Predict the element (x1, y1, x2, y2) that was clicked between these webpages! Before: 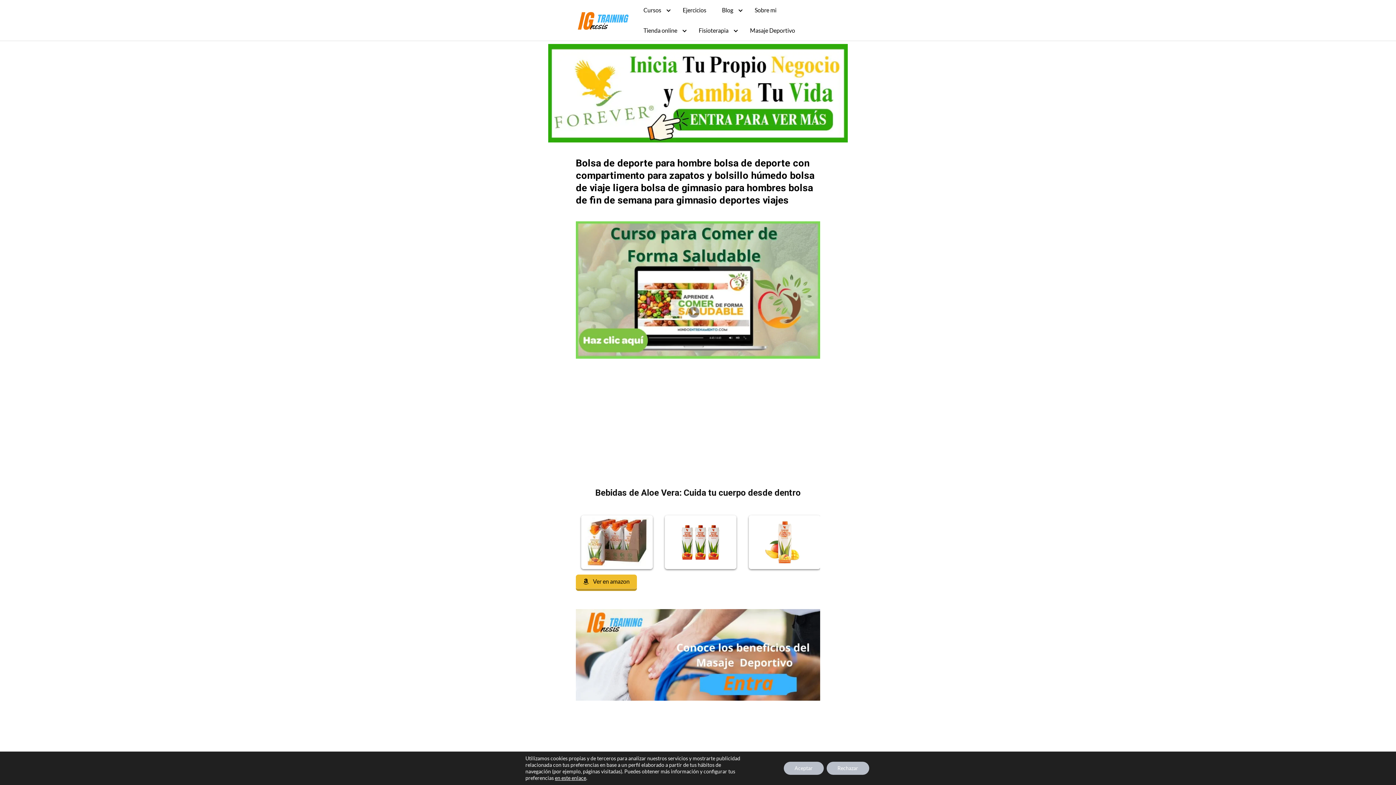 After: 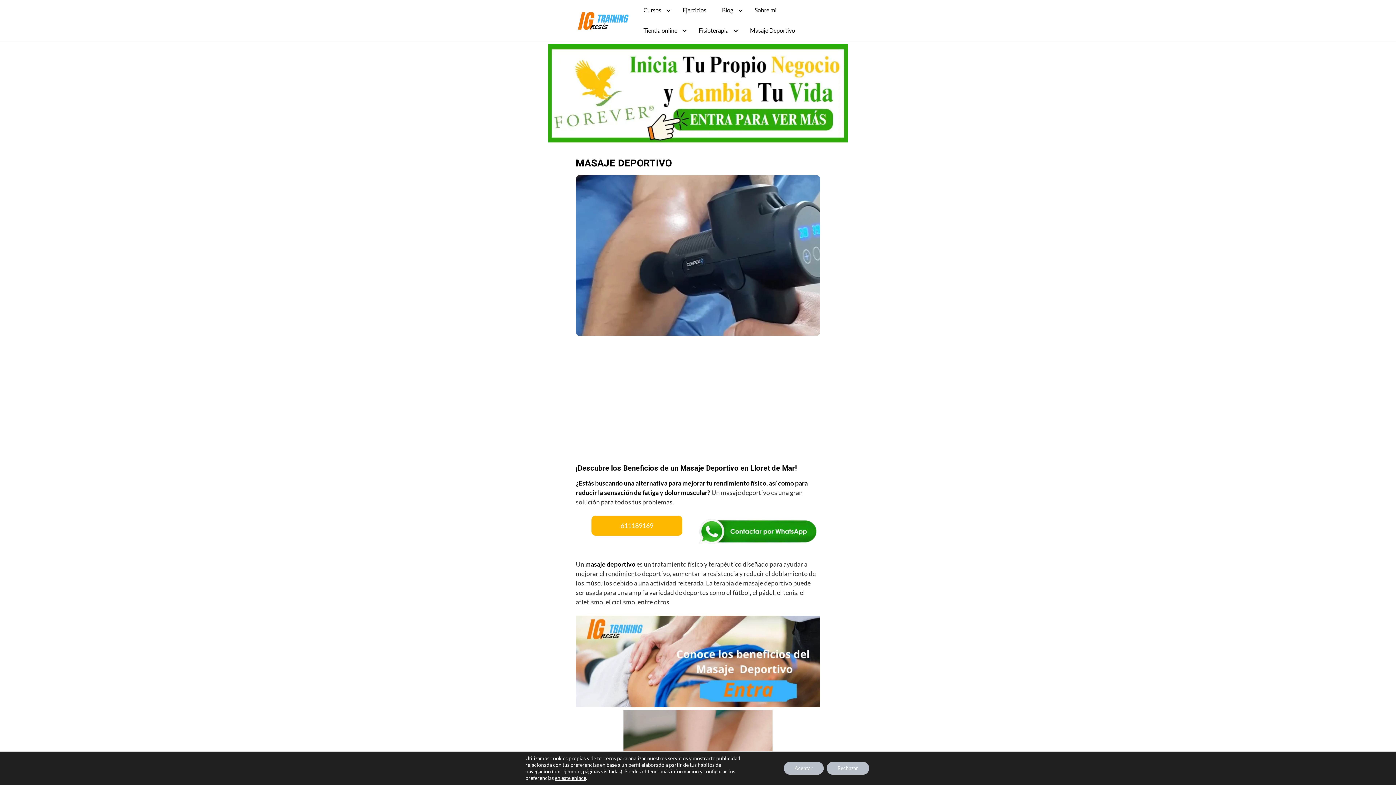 Action: bbox: (742, 20, 802, 40) label: Masaje Deportivo